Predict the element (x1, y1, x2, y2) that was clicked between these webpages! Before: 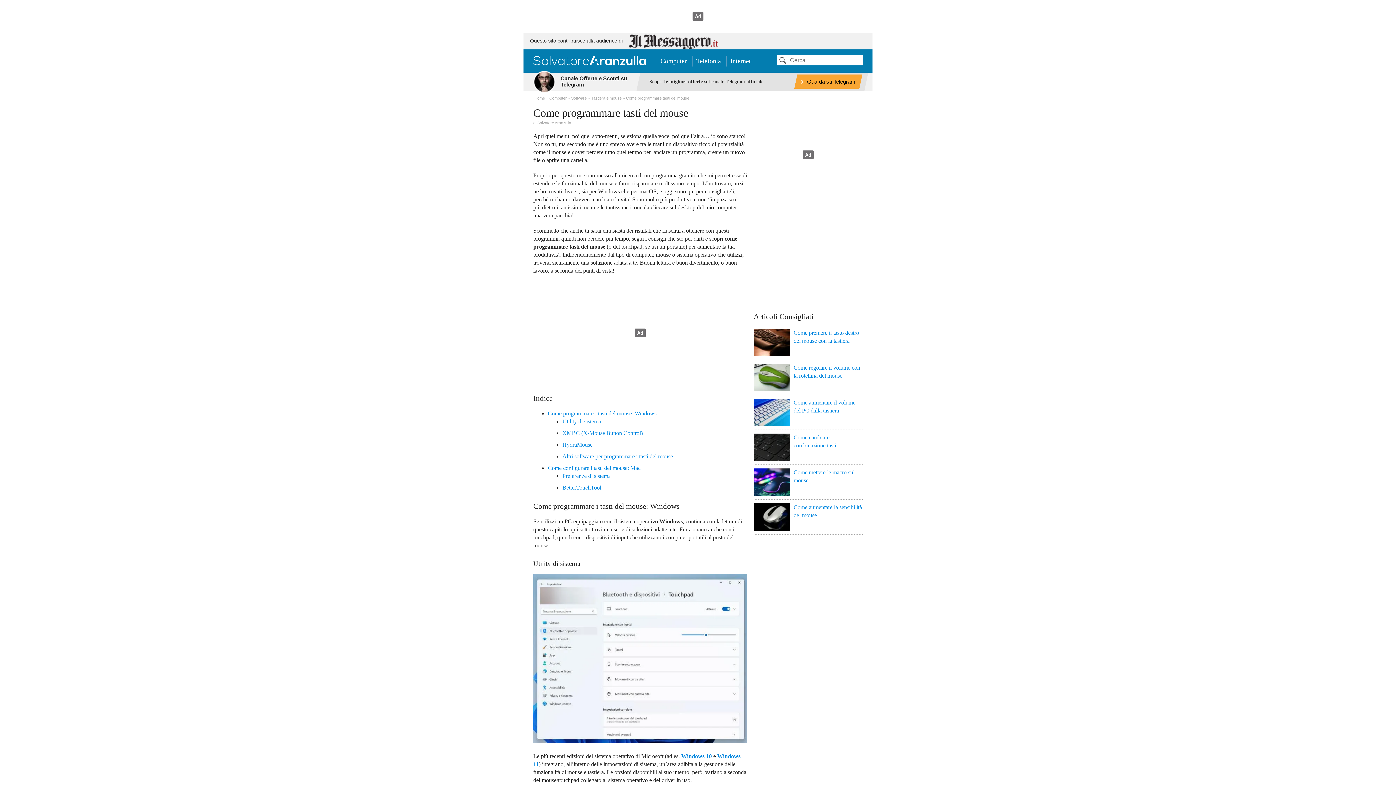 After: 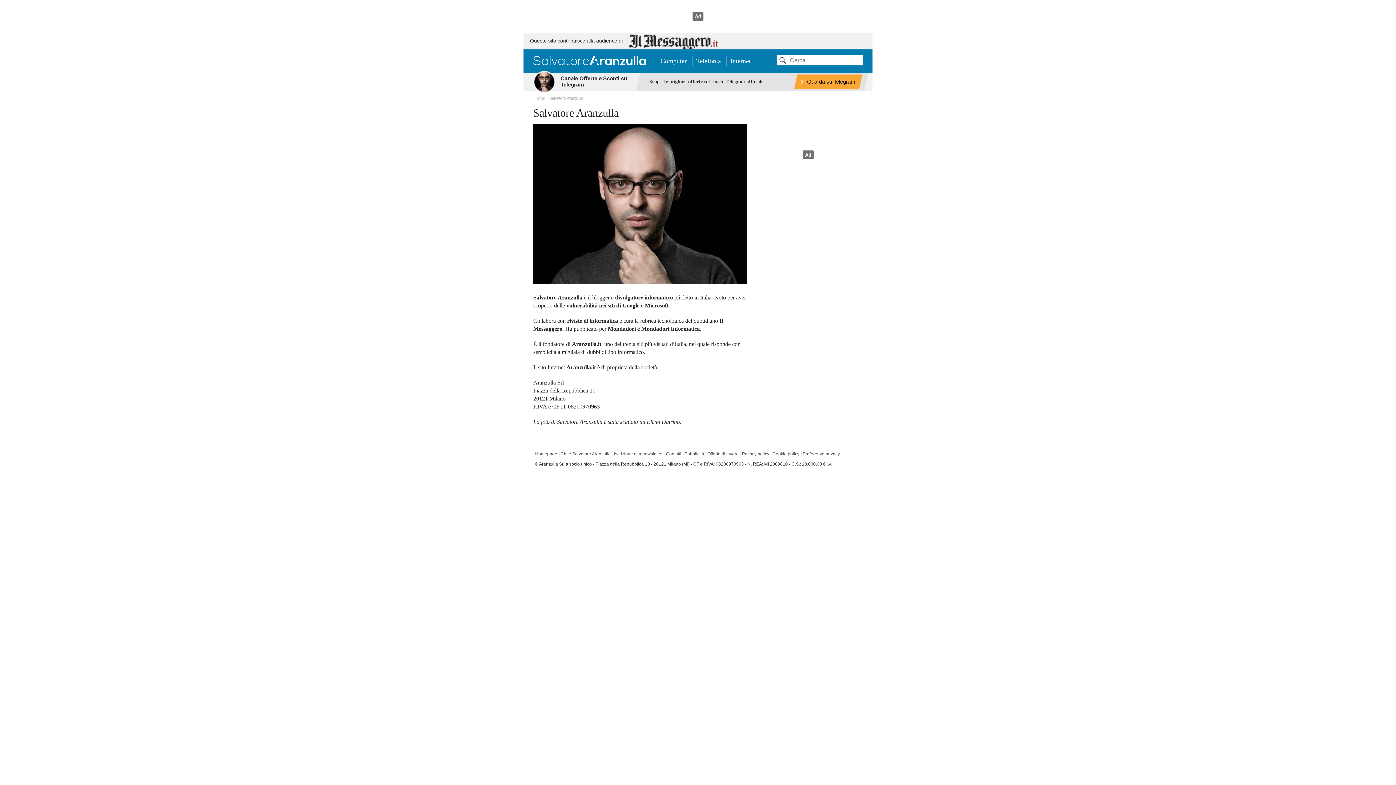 Action: bbox: (537, 120, 571, 125) label: Salvatore Aranzulla